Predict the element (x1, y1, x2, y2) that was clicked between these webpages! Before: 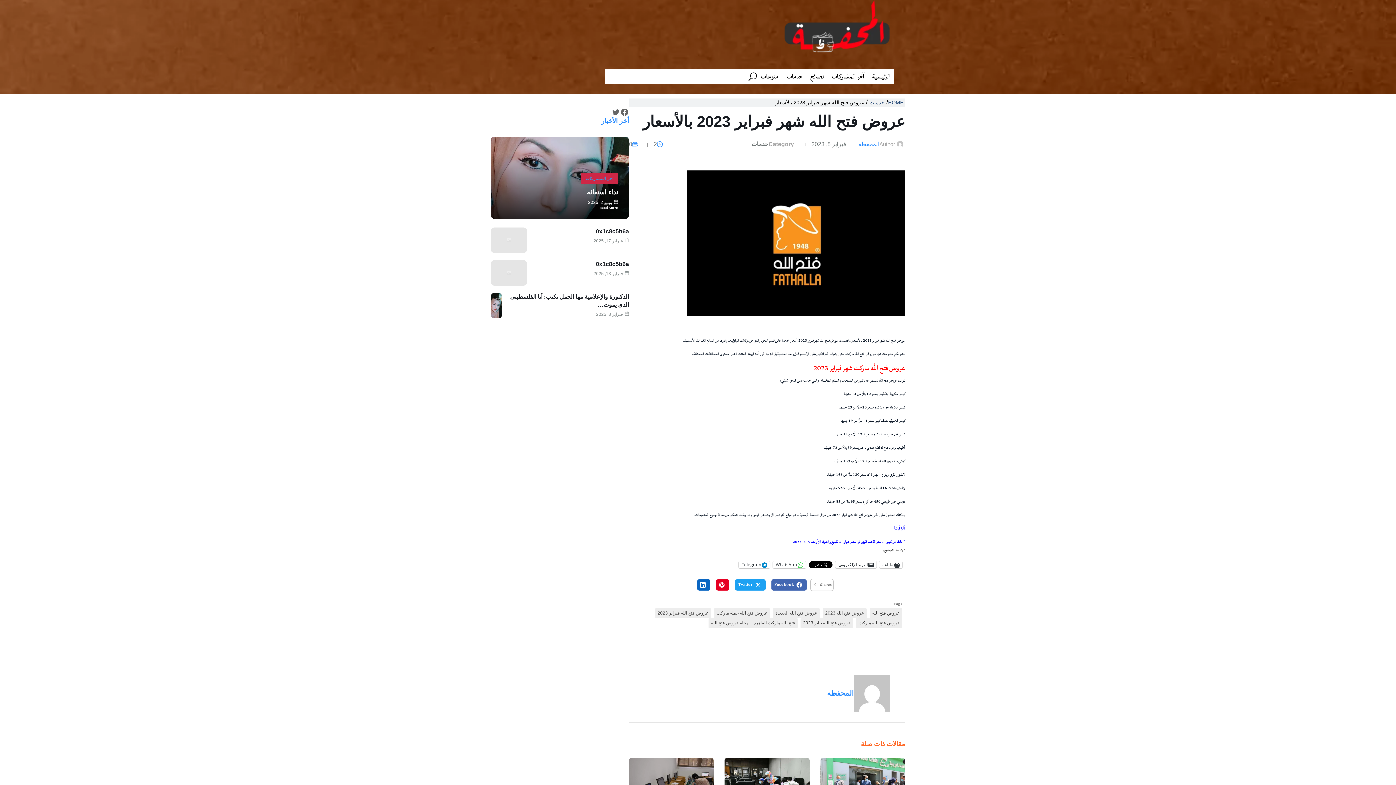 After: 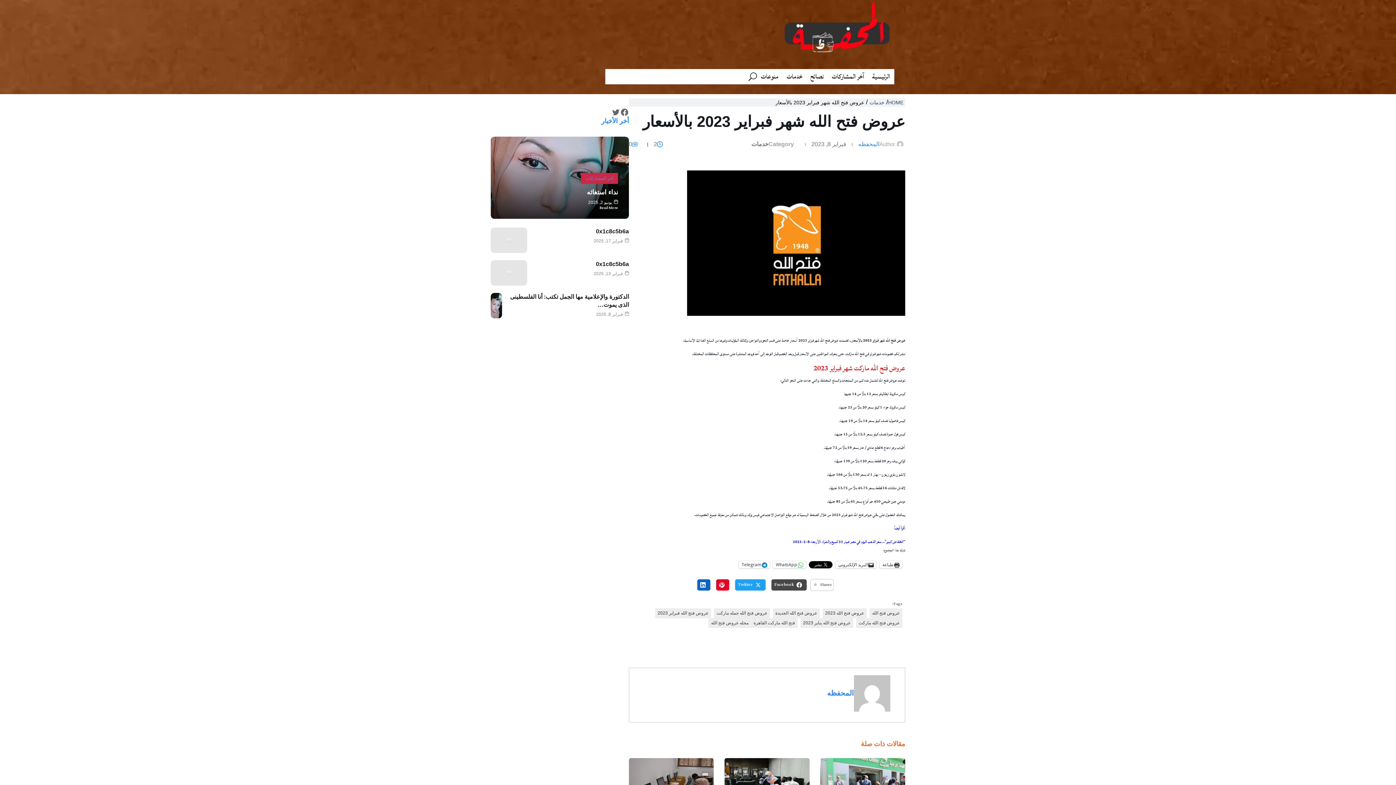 Action: bbox: (771, 579, 806, 590) label: Facebook